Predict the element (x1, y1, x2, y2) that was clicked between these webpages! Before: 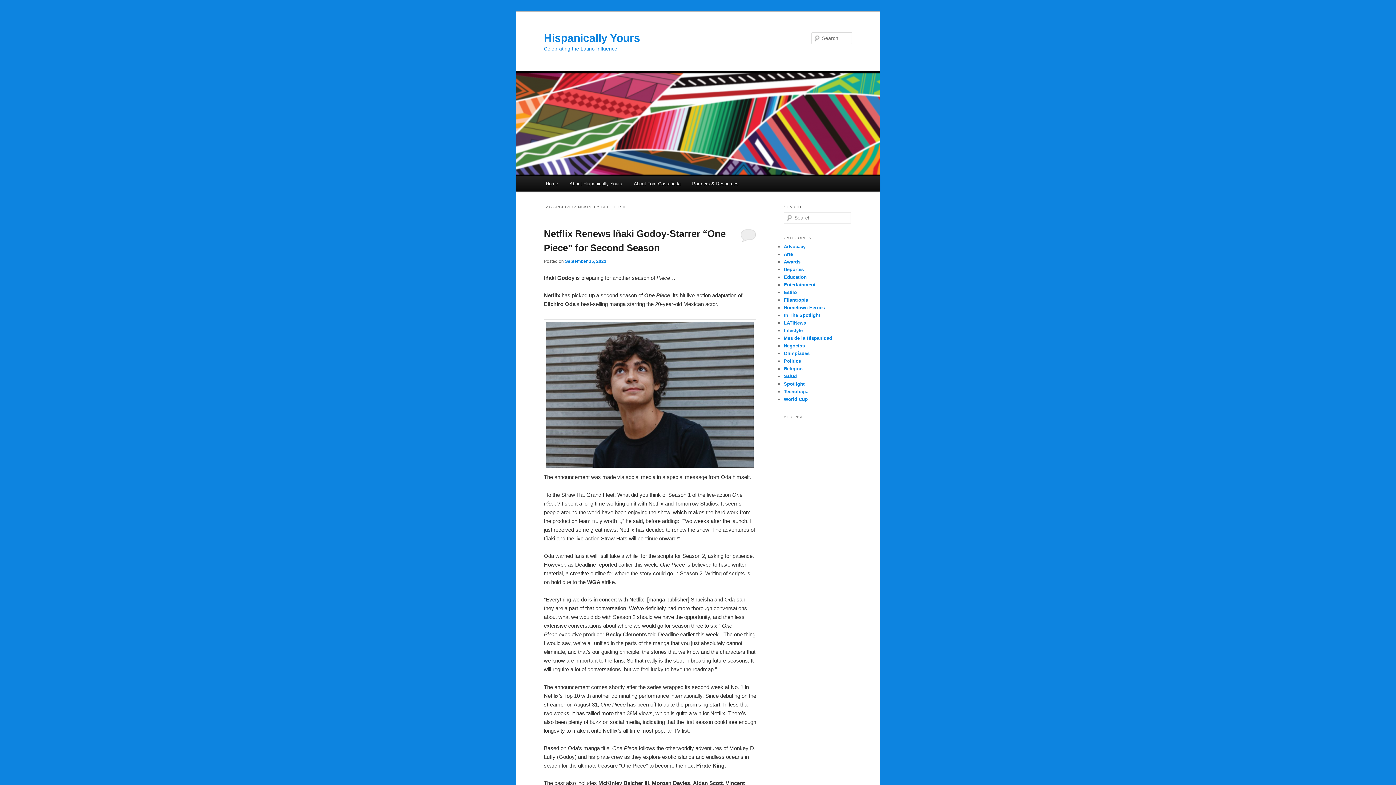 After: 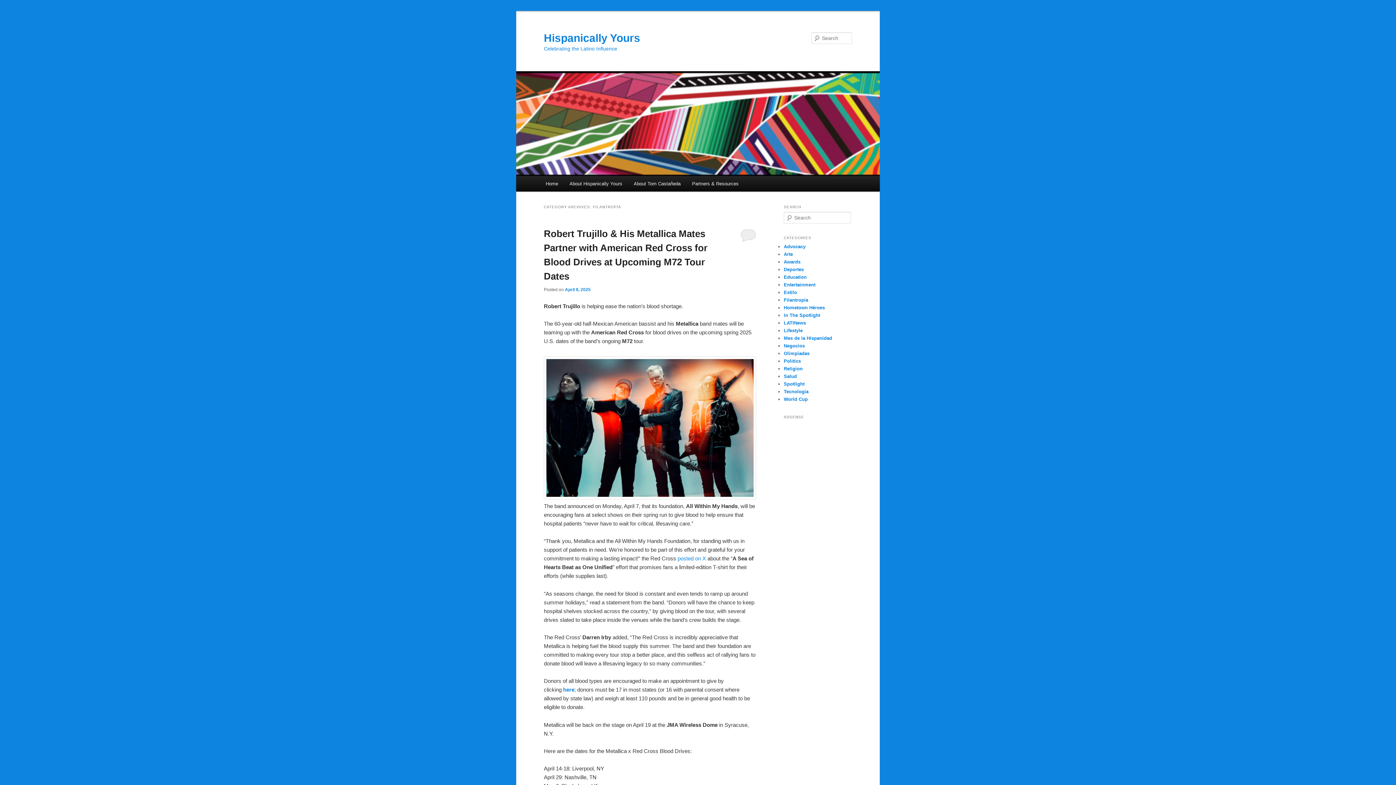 Action: label: Filantropía bbox: (784, 297, 808, 302)